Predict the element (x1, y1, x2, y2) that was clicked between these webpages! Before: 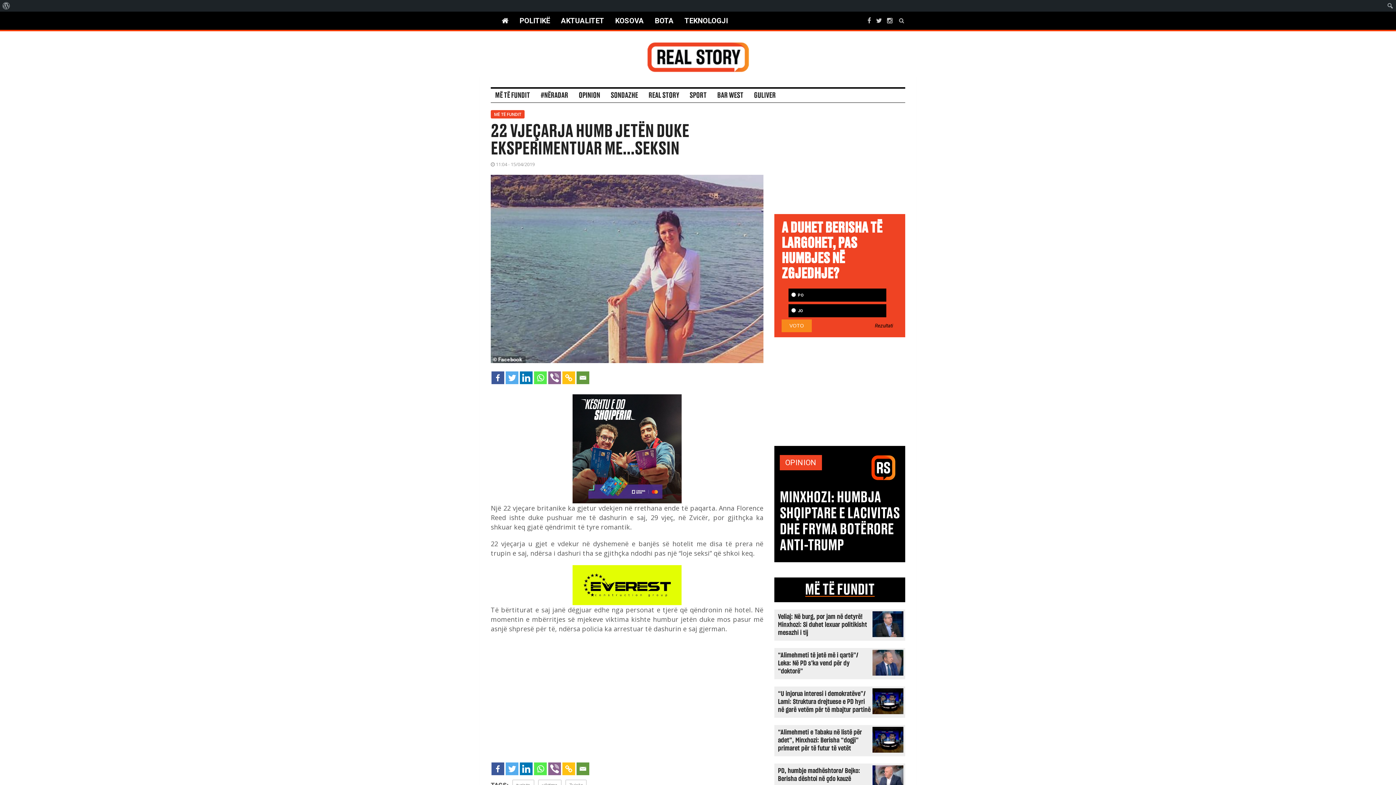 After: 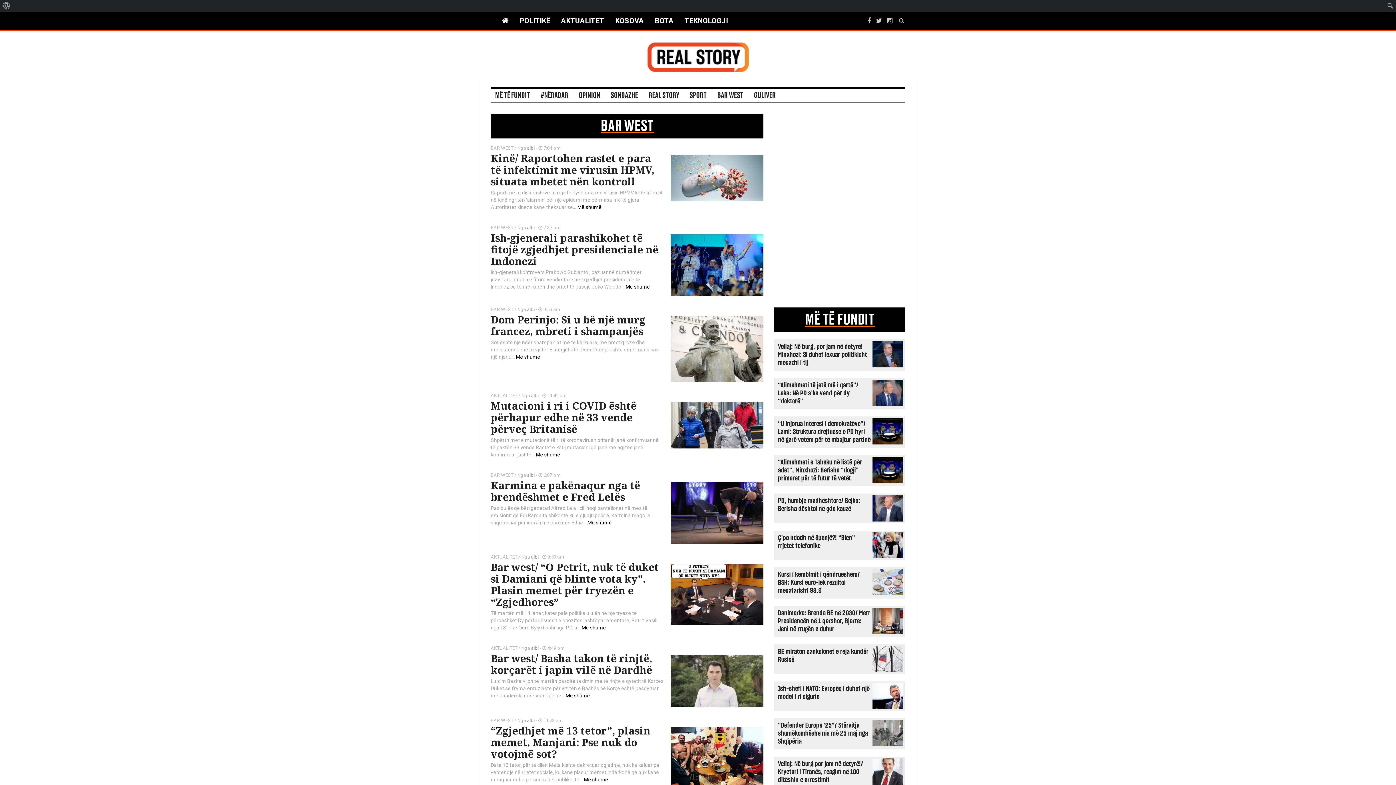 Action: label: BAR WEST bbox: (713, 91, 748, 100)